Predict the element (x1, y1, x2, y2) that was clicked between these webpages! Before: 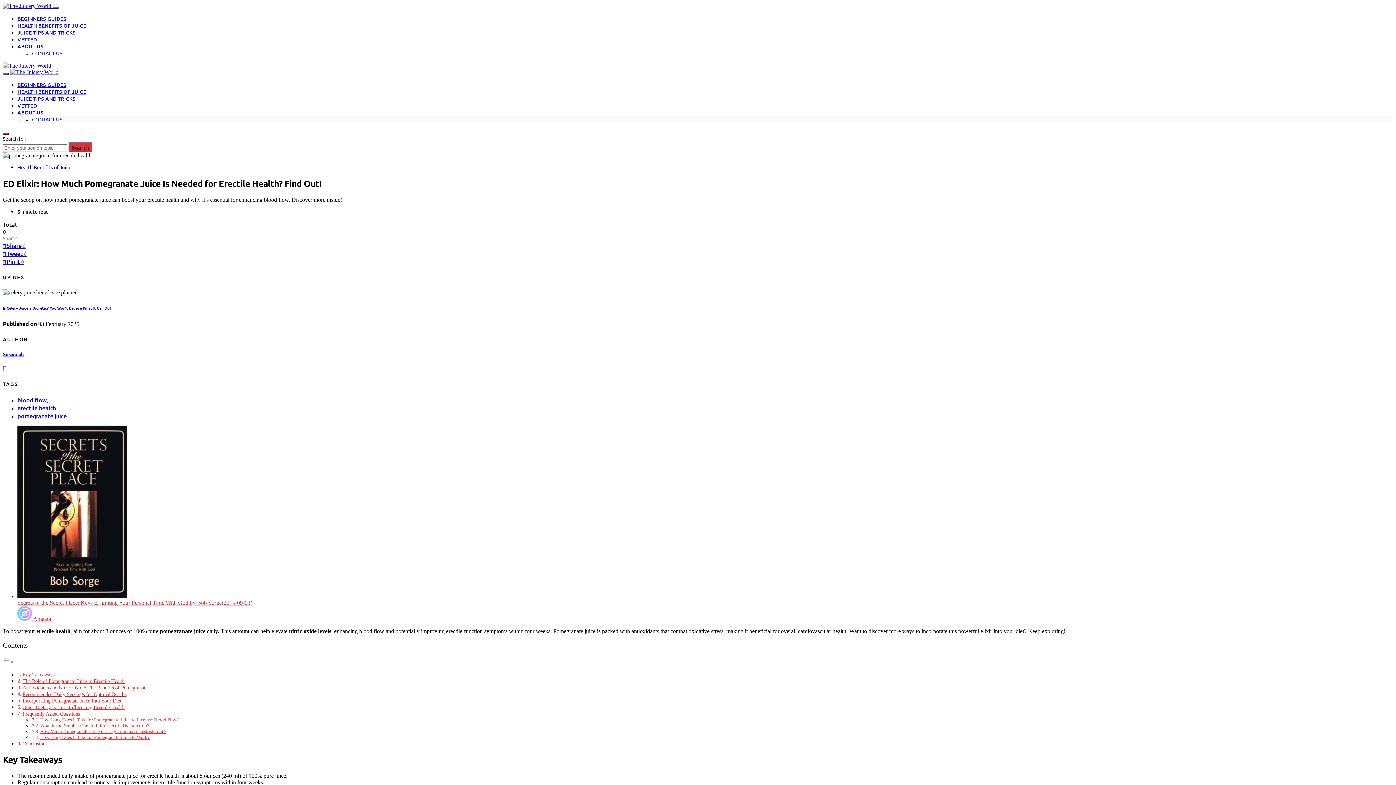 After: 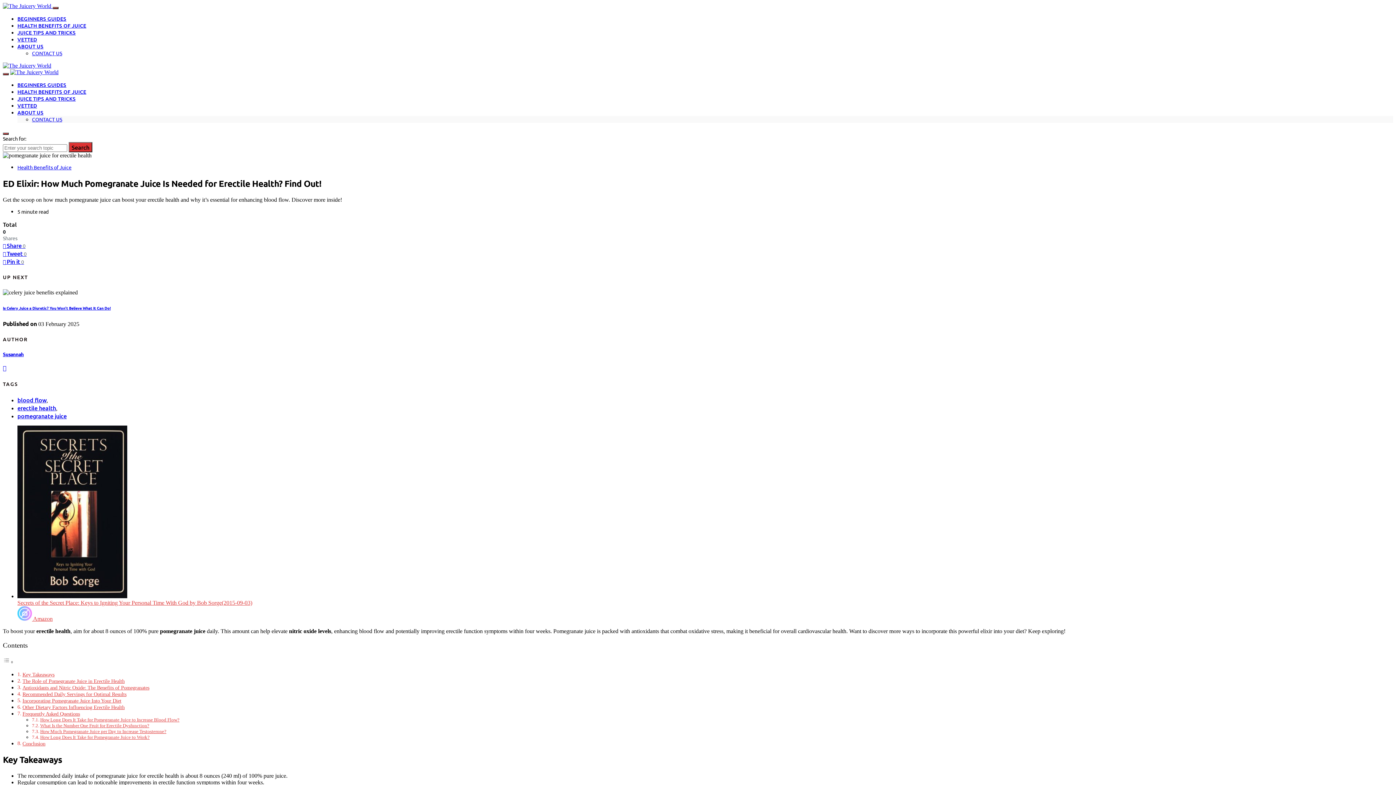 Action: label: Secrets of the Secret Place: Keys to Igniting Your Personal Time With God by Bob Sorge(2015-09-03) bbox: (17, 425, 1393, 606)